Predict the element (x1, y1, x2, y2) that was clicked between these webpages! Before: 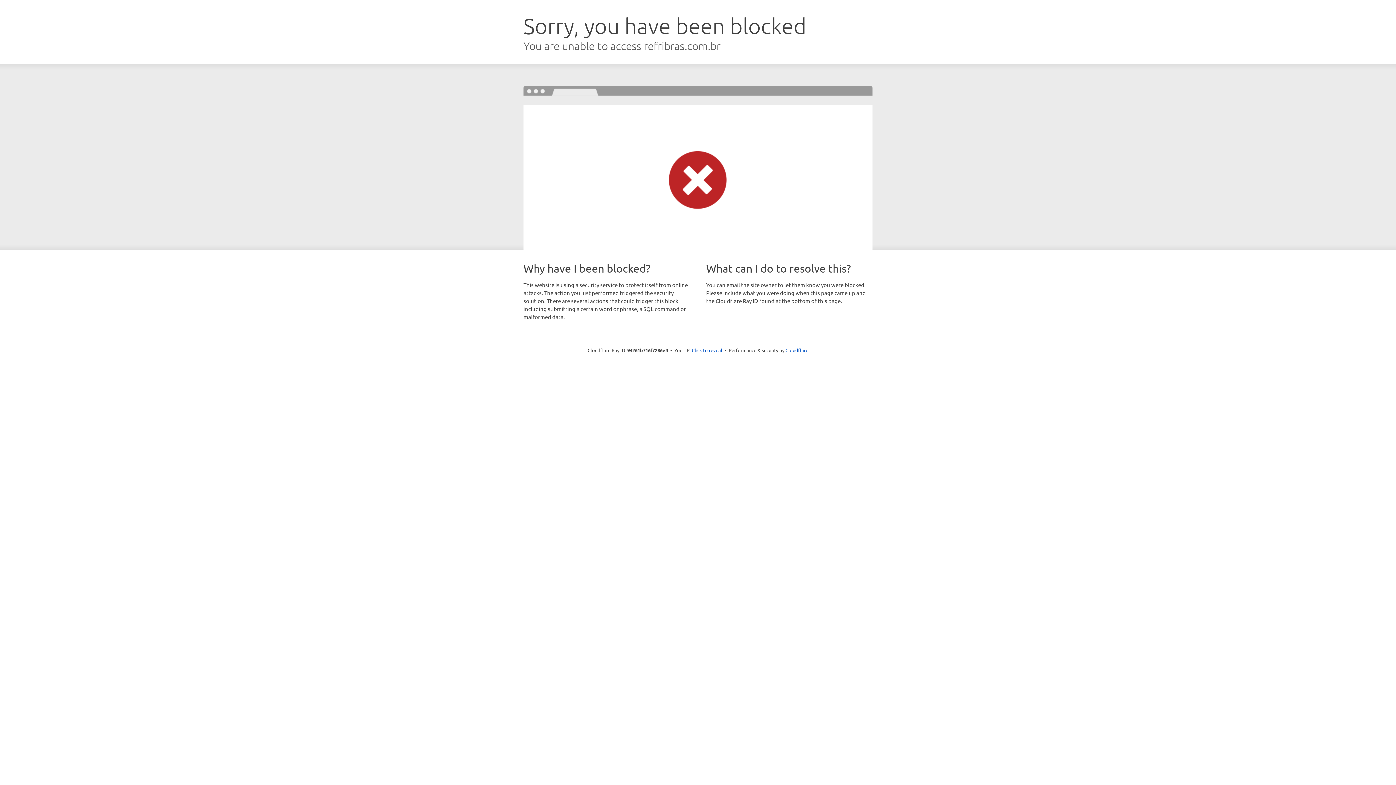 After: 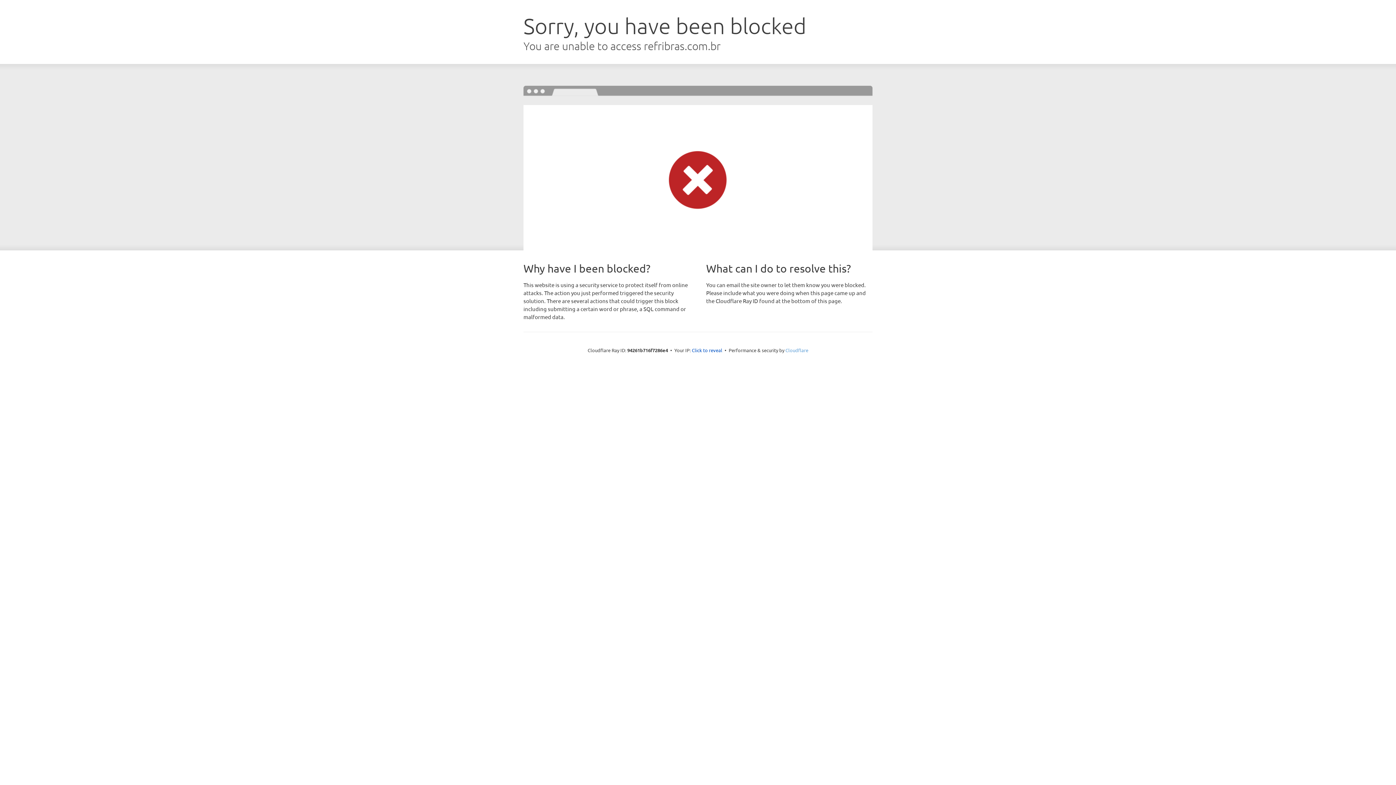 Action: bbox: (785, 347, 808, 353) label: Cloudflare